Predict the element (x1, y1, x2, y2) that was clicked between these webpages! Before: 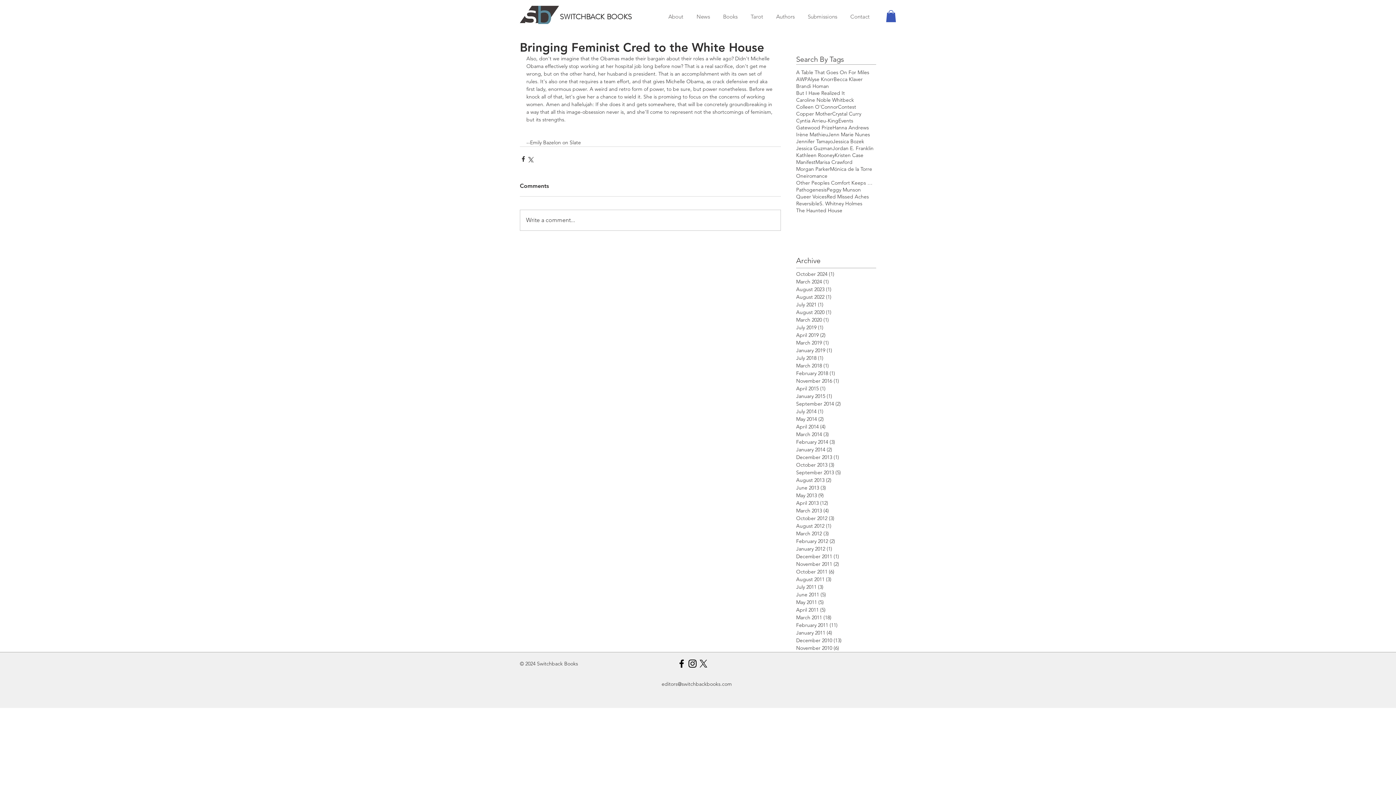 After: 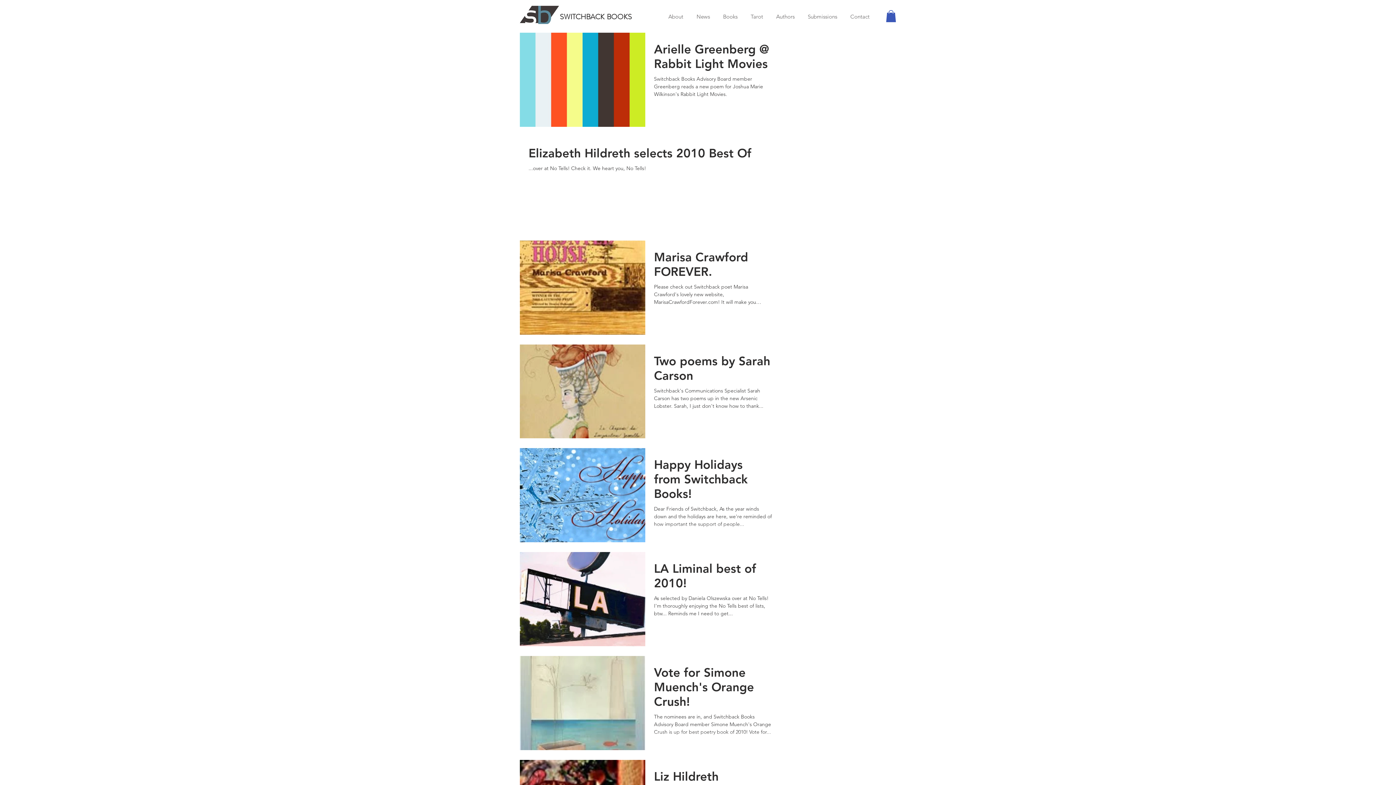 Action: label: December 2010 (13)
13 posts bbox: (796, 637, 872, 644)